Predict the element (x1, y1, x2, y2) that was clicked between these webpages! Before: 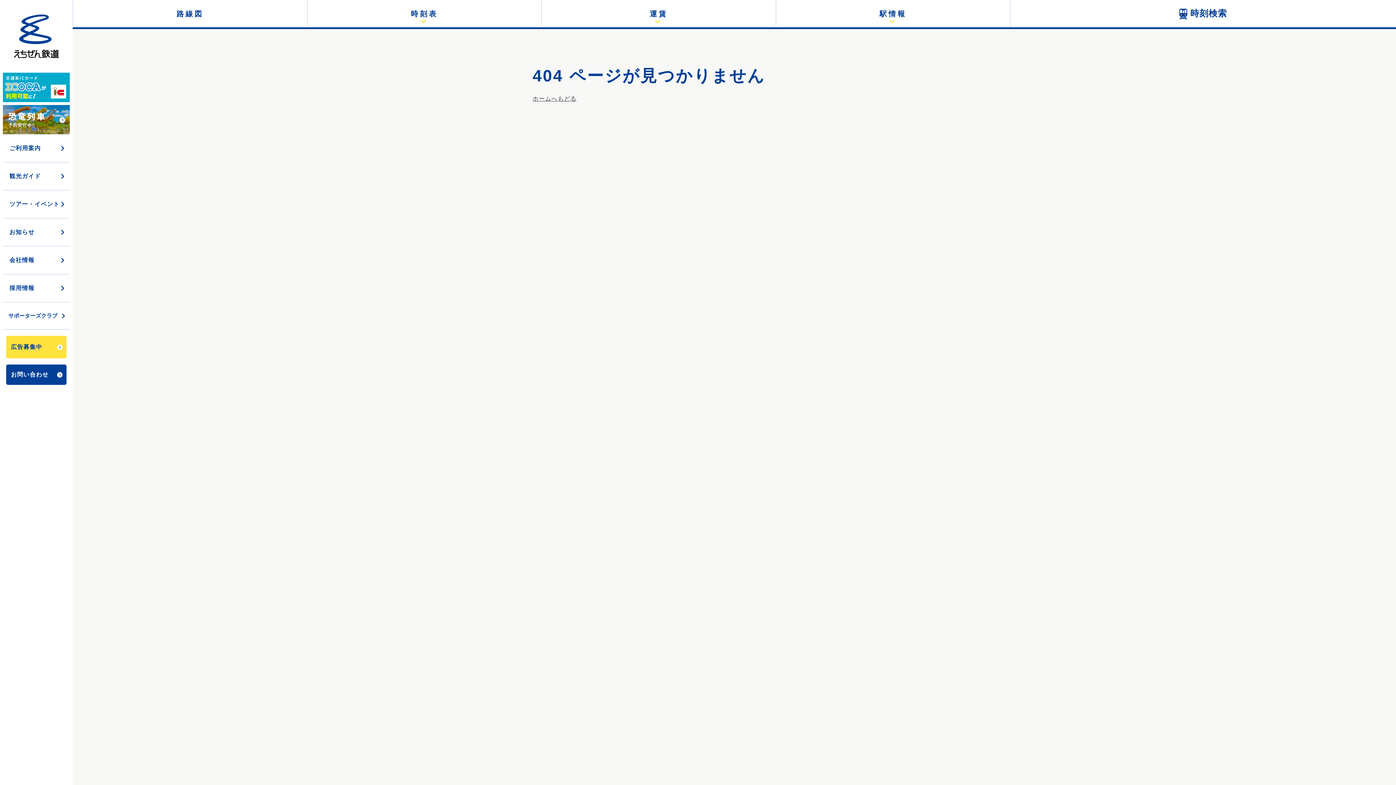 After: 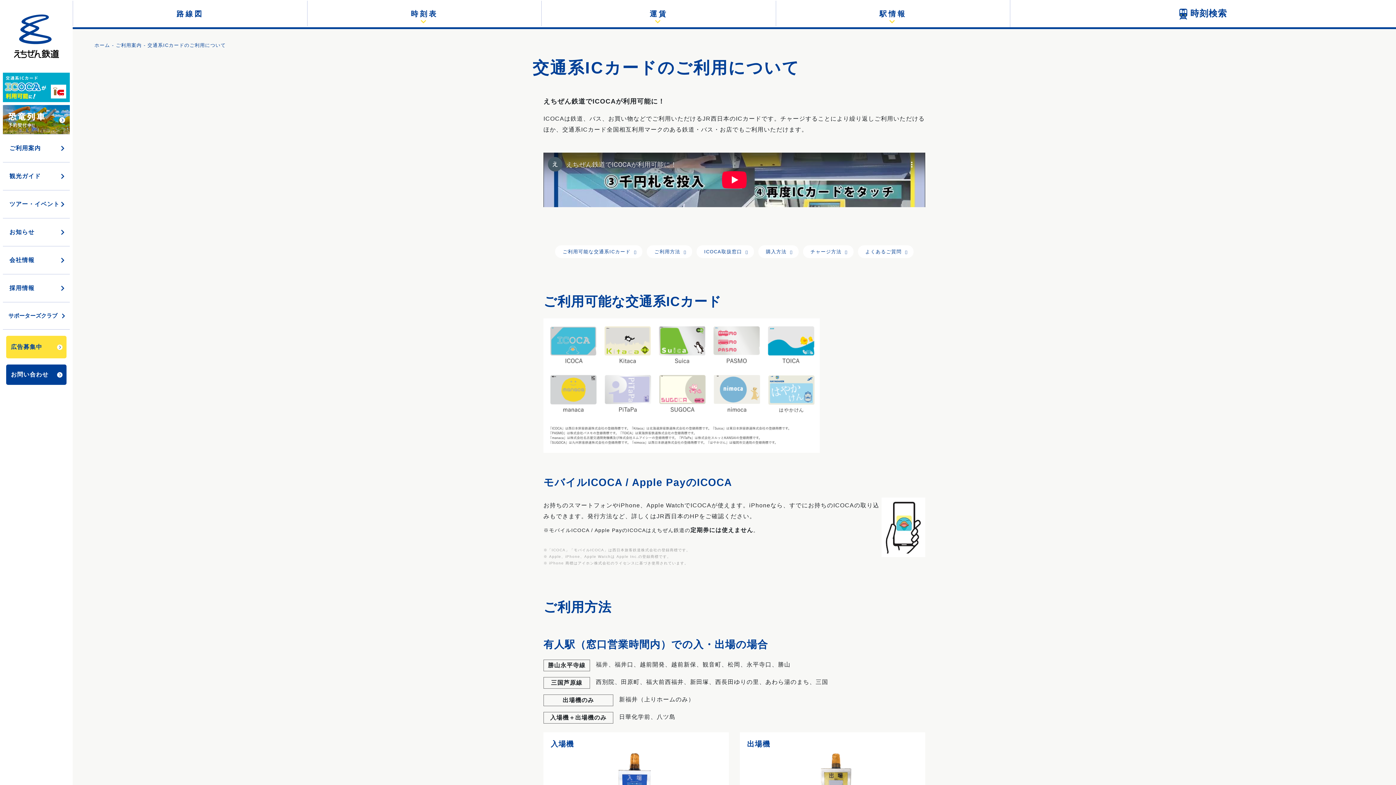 Action: bbox: (2, 83, 69, 90)